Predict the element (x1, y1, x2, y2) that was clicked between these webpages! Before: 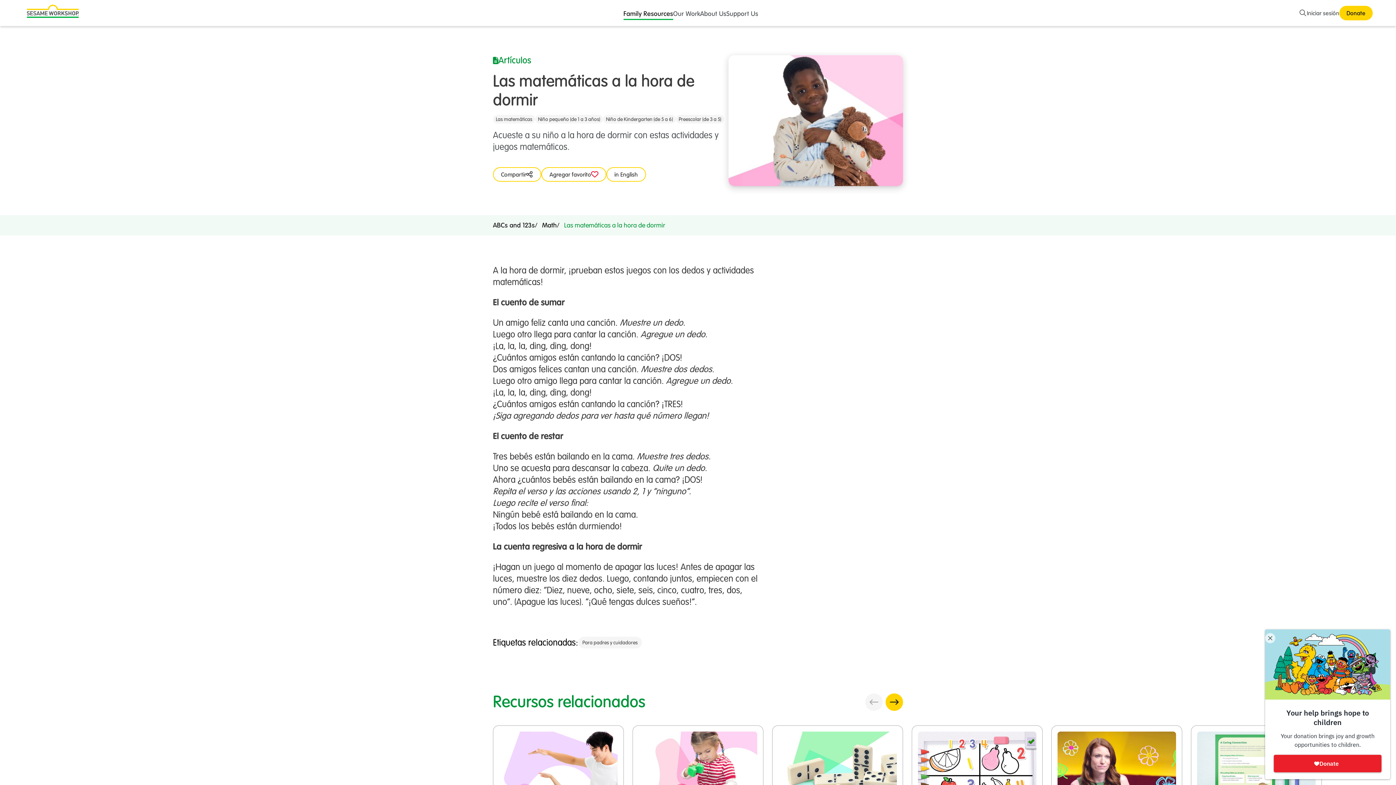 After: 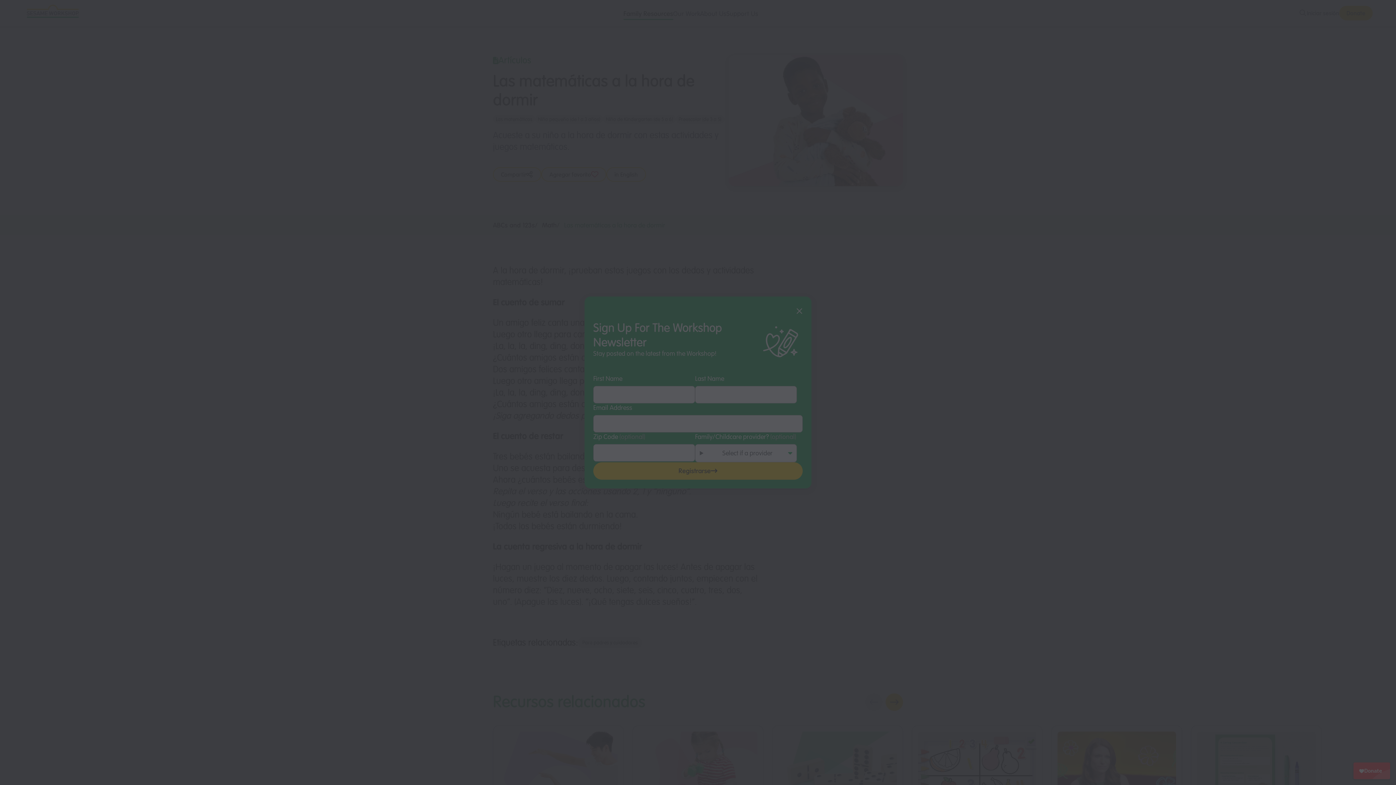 Action: bbox: (1339, 5, 1373, 20) label: Donate